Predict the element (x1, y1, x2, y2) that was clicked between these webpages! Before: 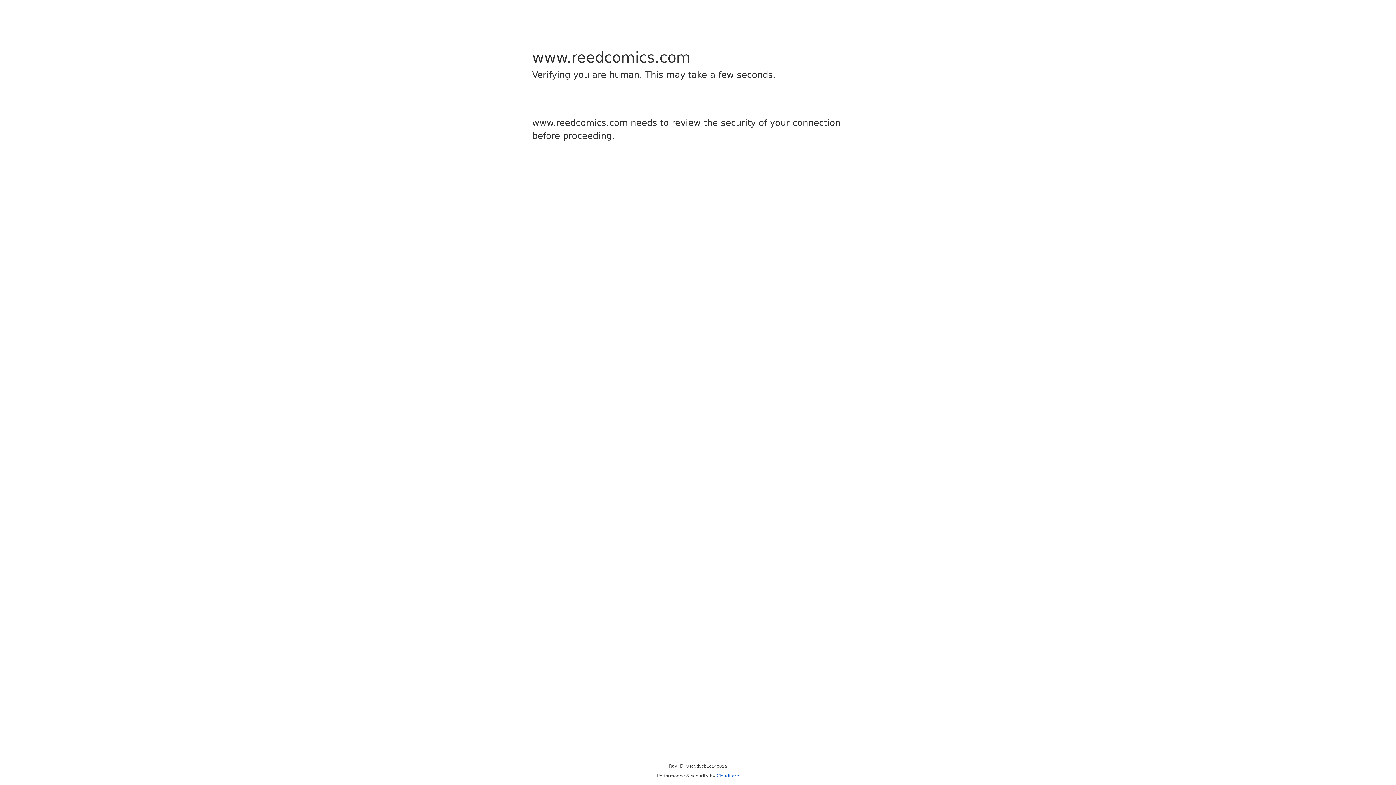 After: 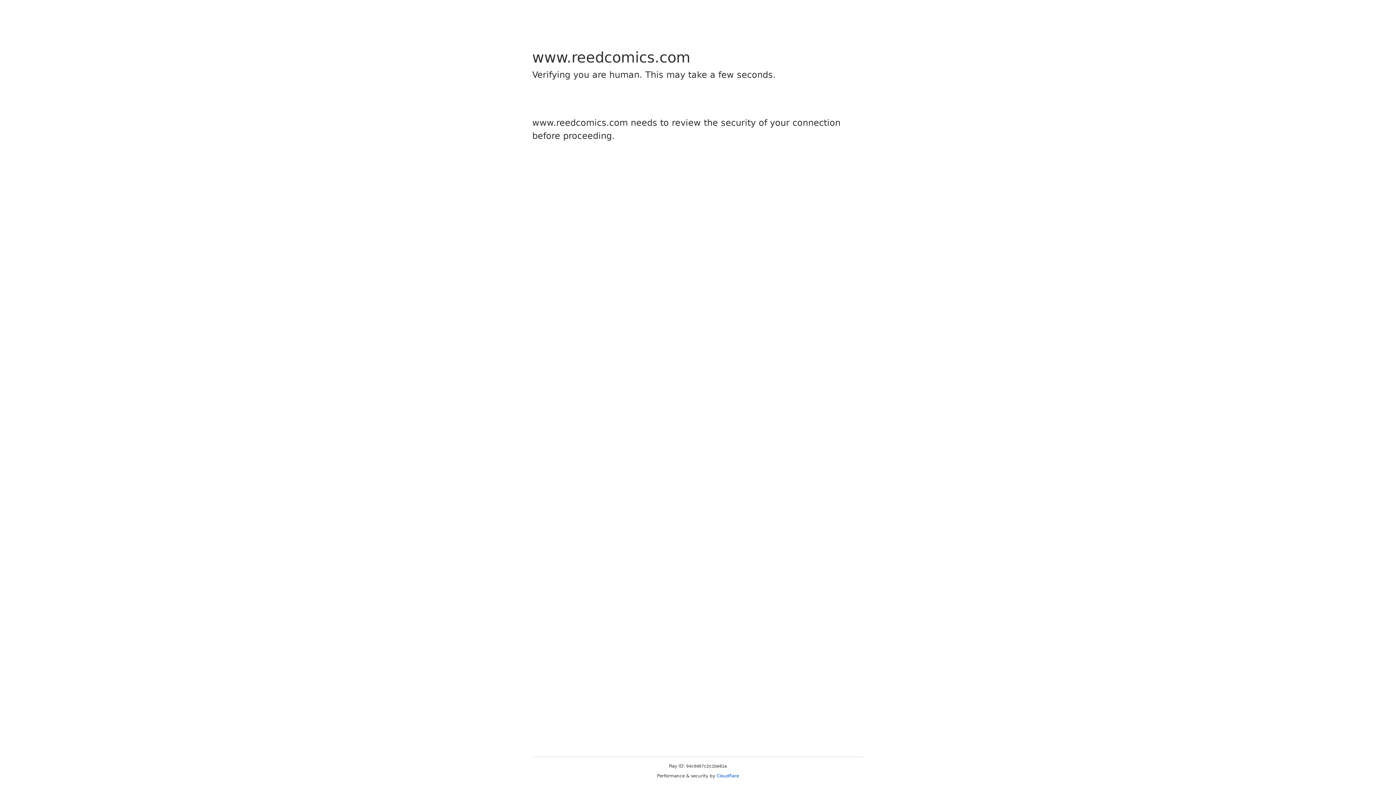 Action: bbox: (716, 773, 739, 778) label: Cloudflare